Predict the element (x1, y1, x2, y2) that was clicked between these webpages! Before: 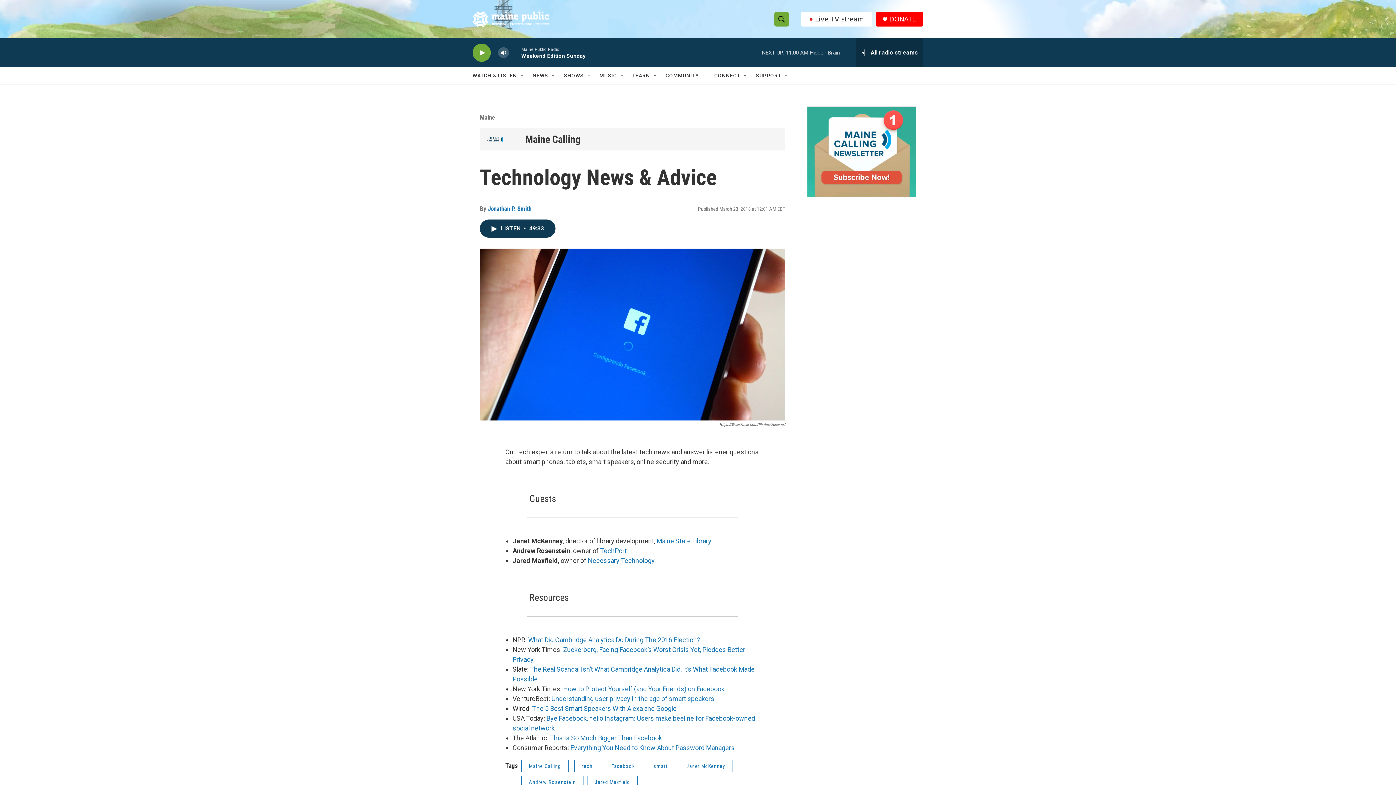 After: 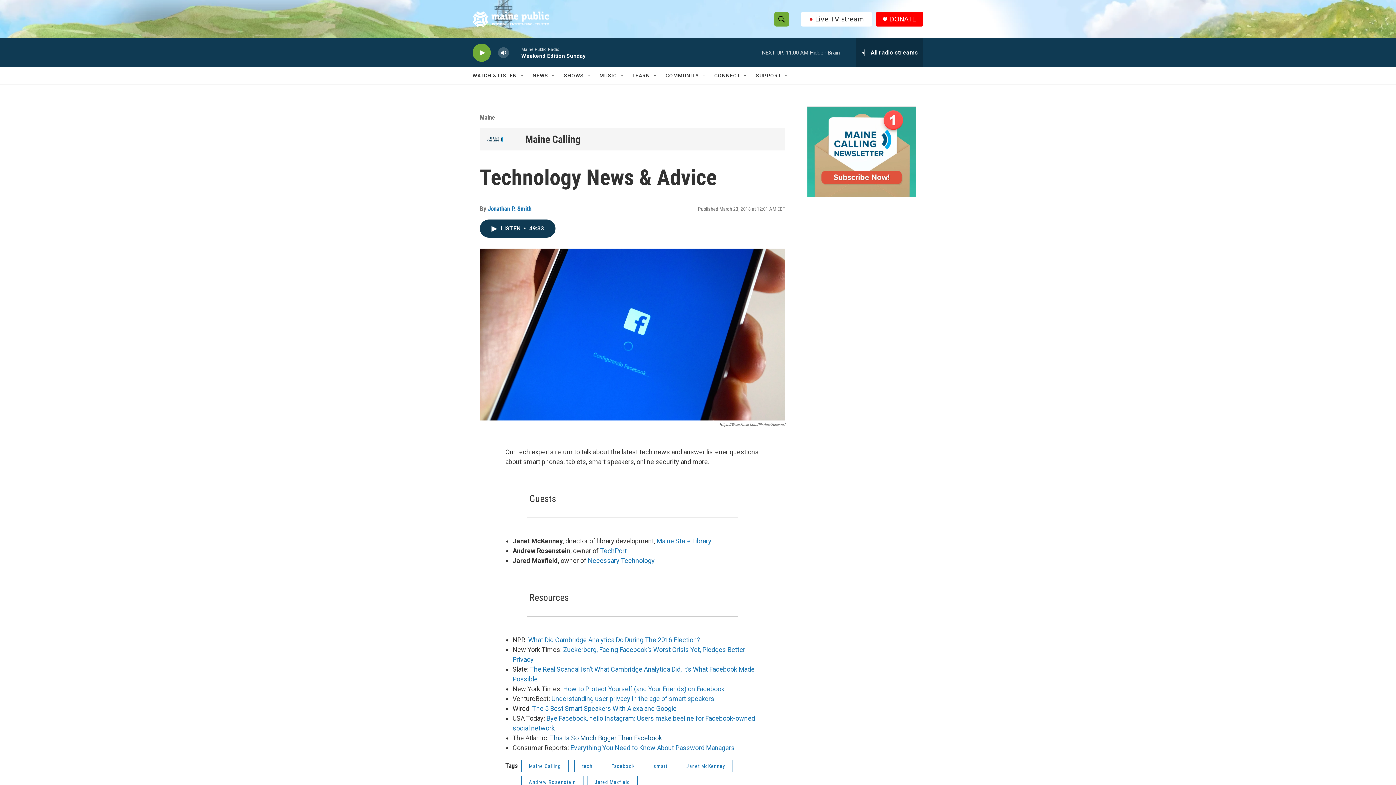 Action: bbox: (550, 734, 662, 742) label: This Is So Much Bigger Than Facebook